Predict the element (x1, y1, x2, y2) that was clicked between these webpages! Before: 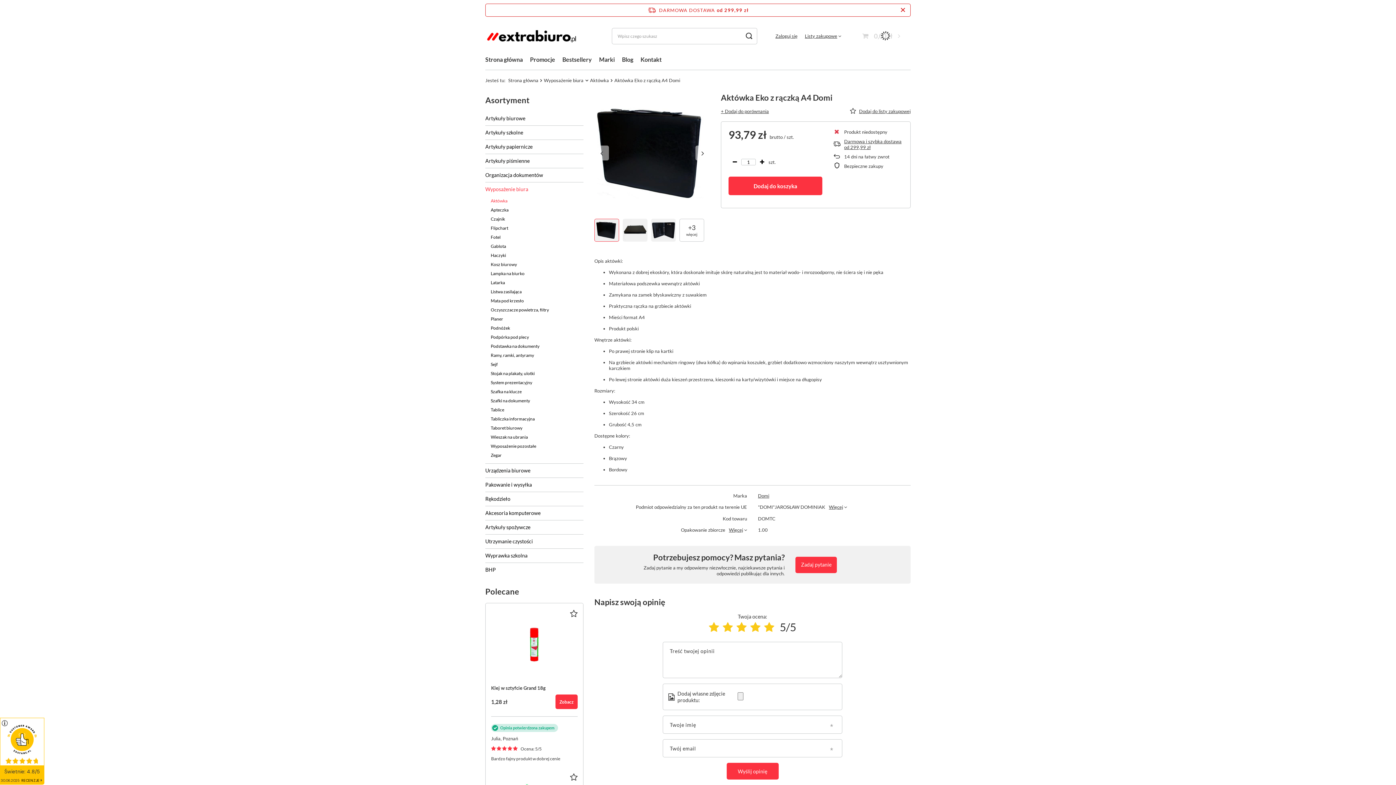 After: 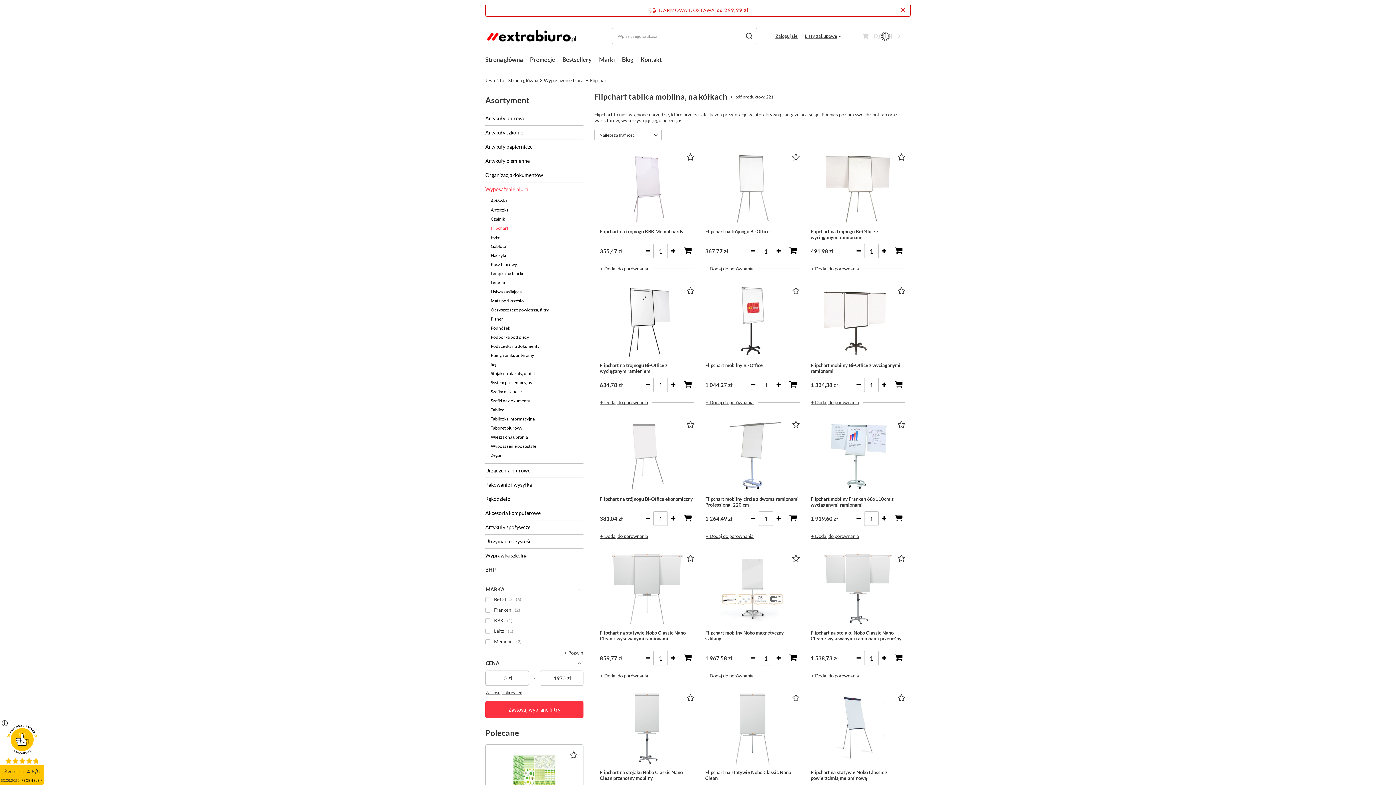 Action: bbox: (490, 223, 578, 232) label: Flipchart